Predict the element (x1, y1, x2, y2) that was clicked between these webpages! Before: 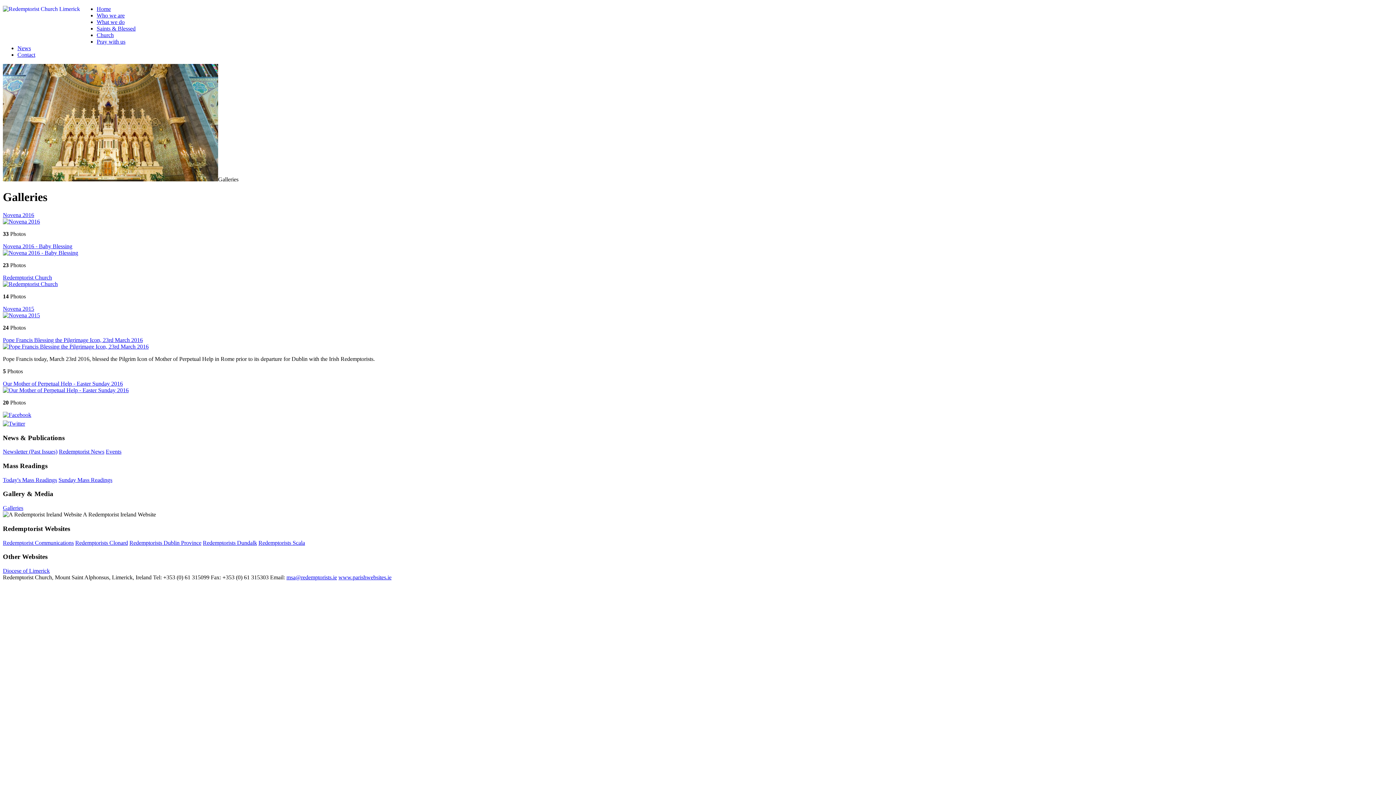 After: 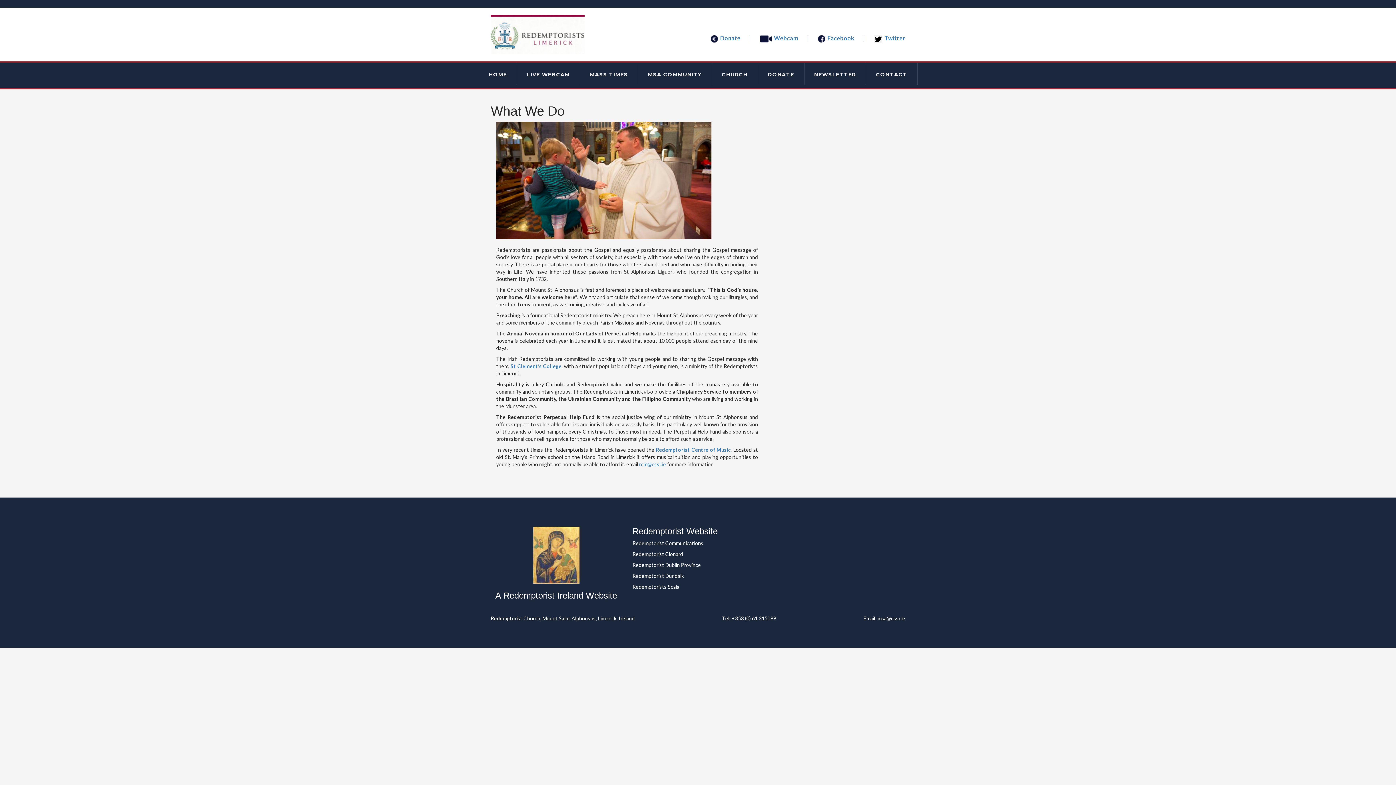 Action: label: What we do bbox: (96, 18, 124, 25)